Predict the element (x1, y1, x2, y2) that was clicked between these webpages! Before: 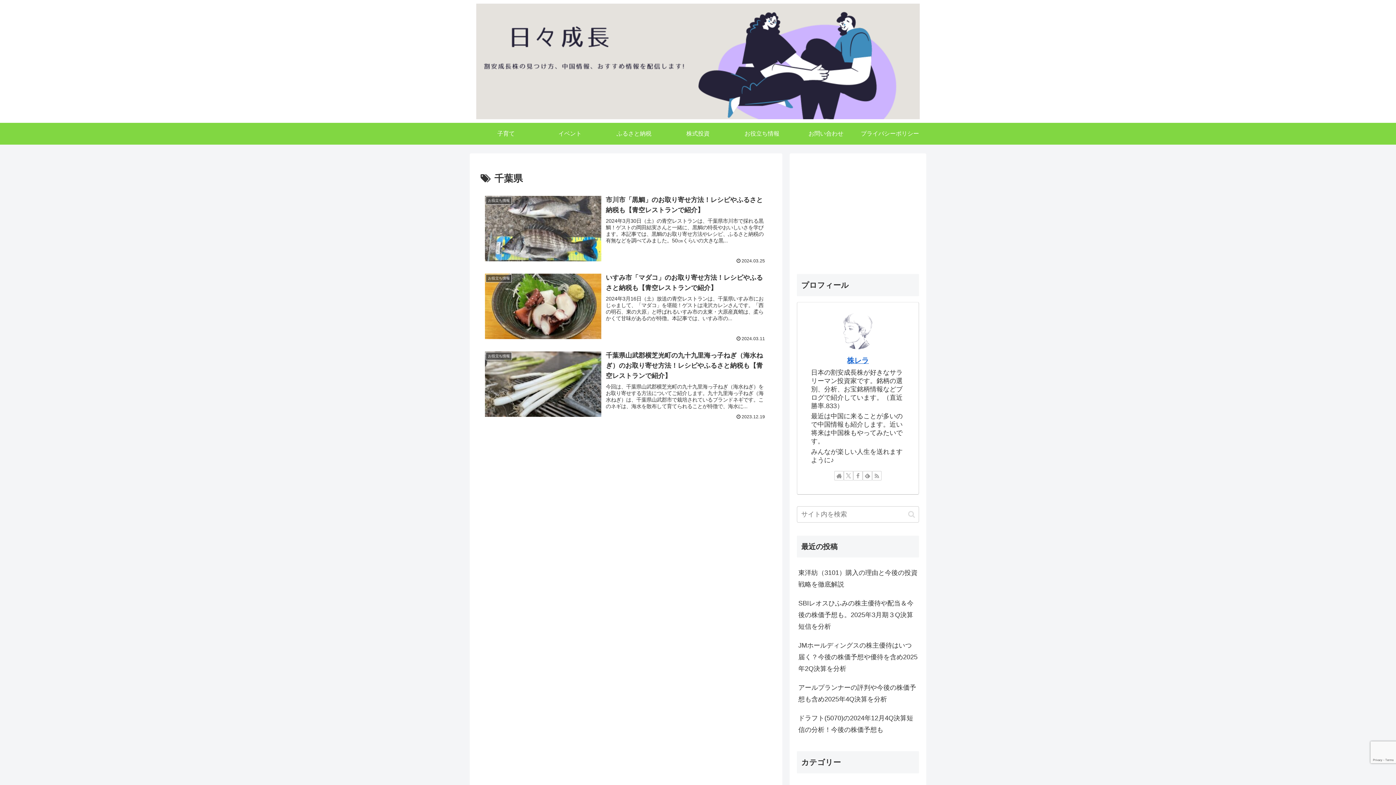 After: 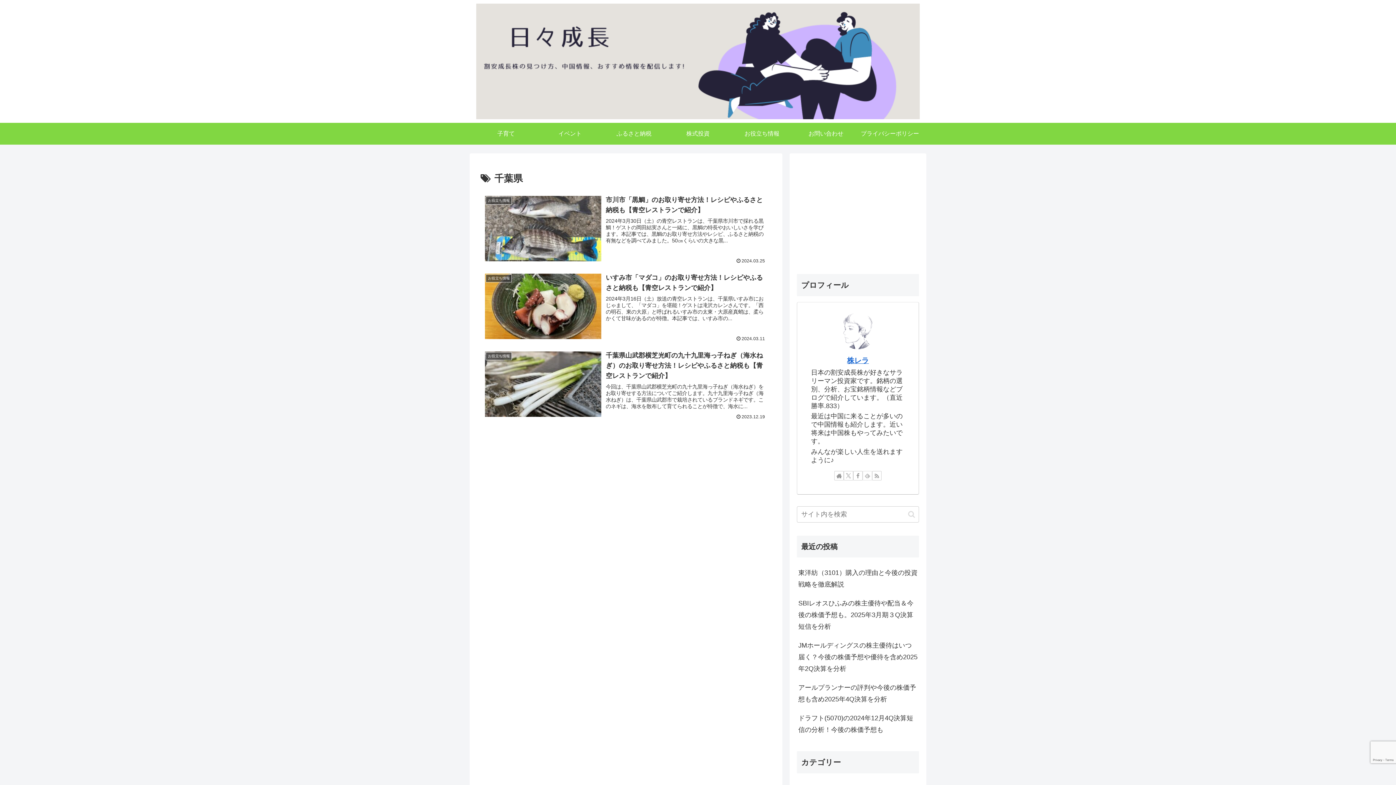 Action: label: feedlyで更新情報を購読 bbox: (862, 471, 872, 480)